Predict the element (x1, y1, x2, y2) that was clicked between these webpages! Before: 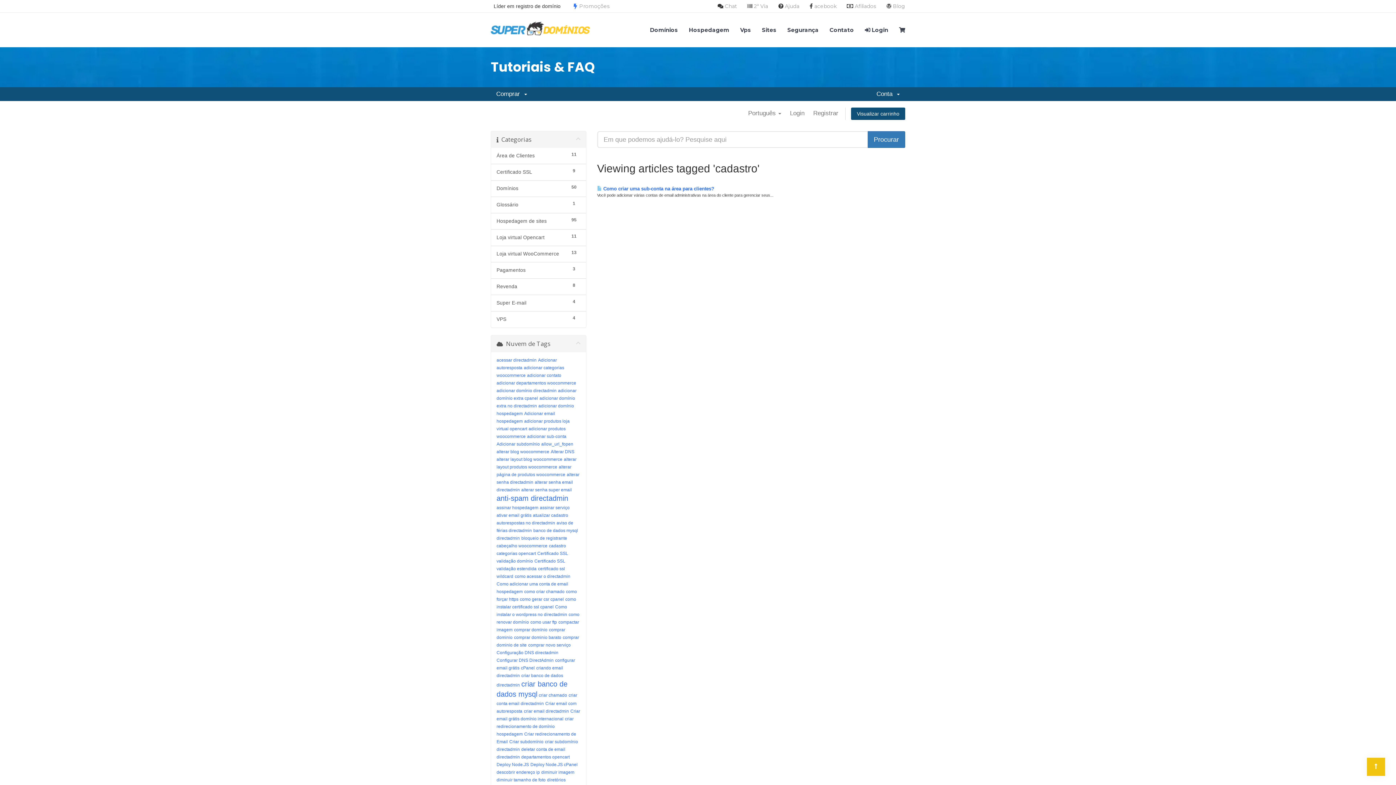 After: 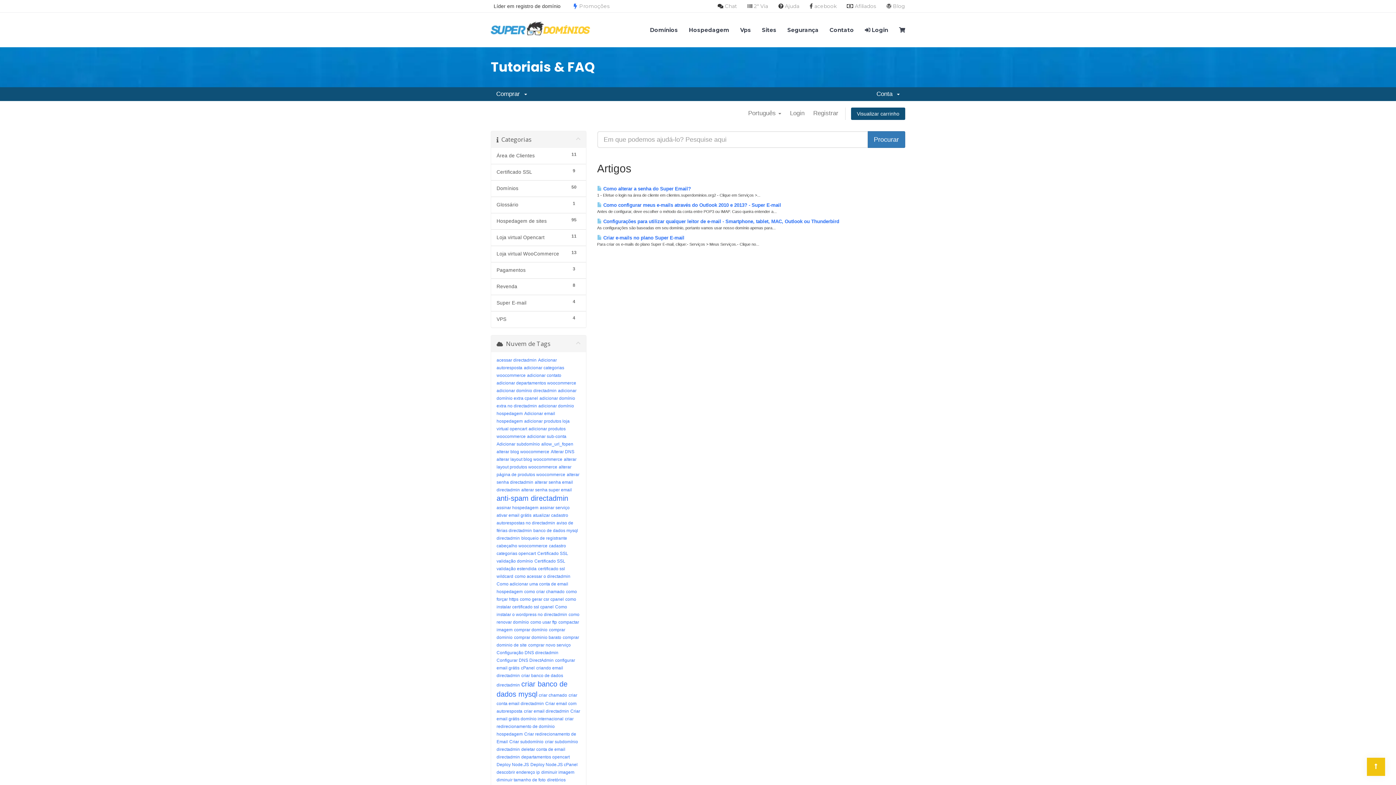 Action: bbox: (491, 294, 586, 311) label: 4
Super E-mail